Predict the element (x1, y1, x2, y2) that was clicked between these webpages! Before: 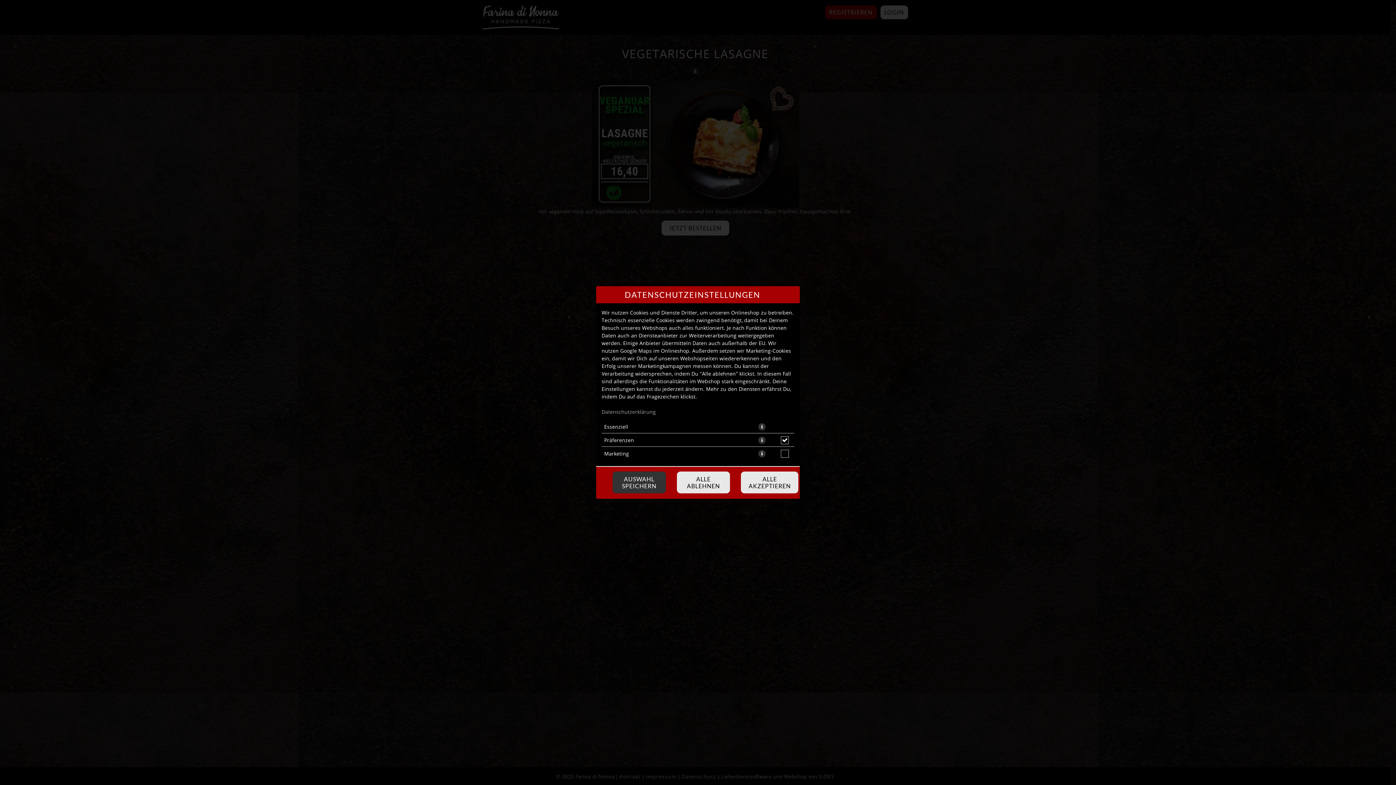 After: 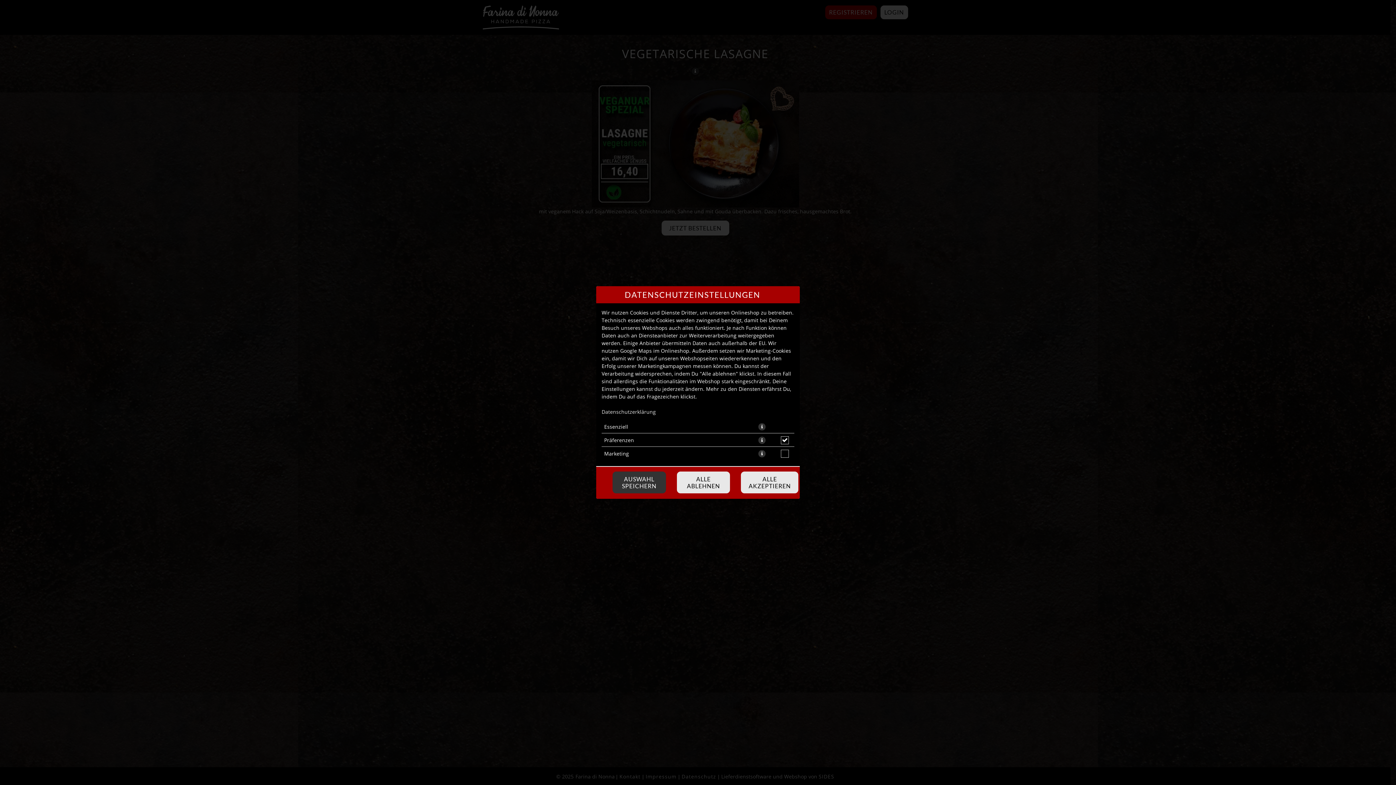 Action: label: Datenschutzerklärung bbox: (601, 408, 656, 415)